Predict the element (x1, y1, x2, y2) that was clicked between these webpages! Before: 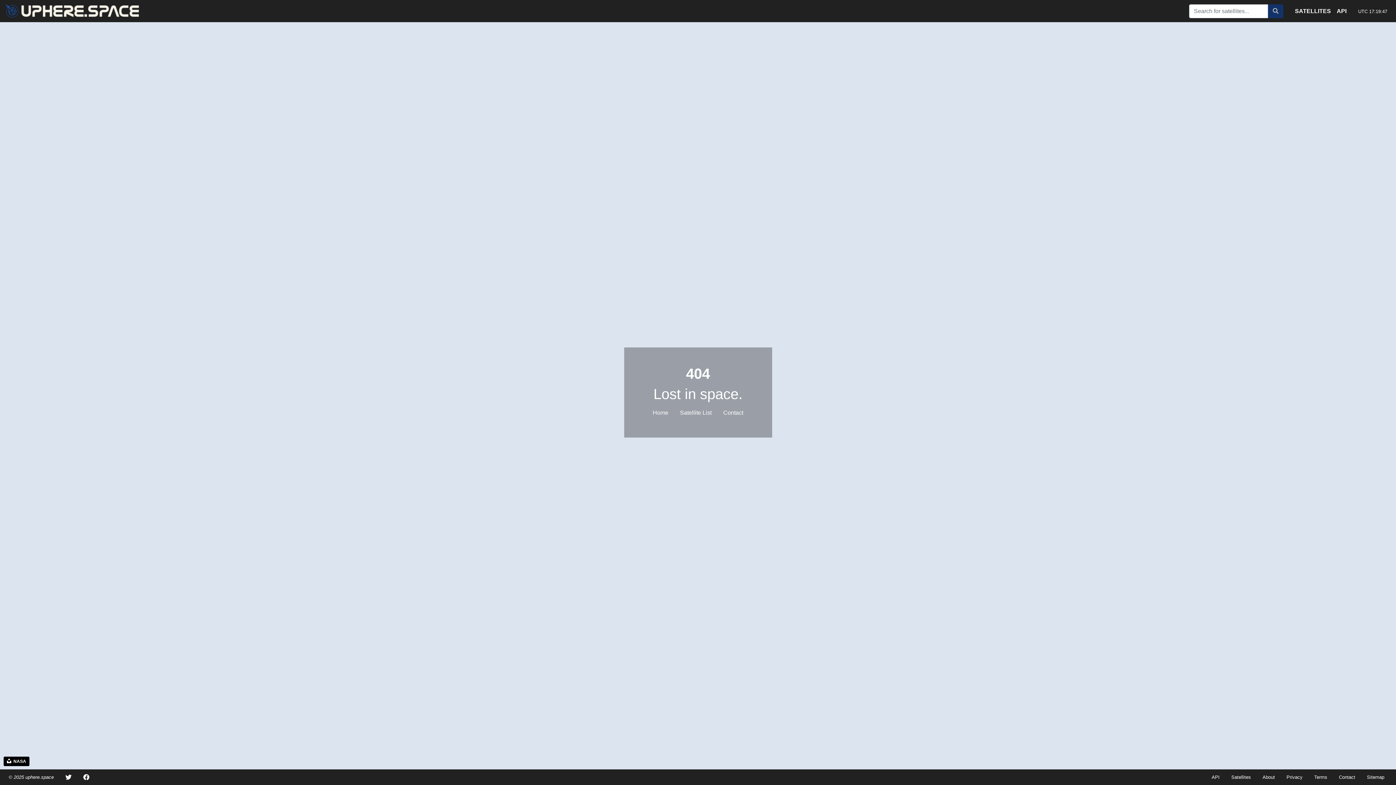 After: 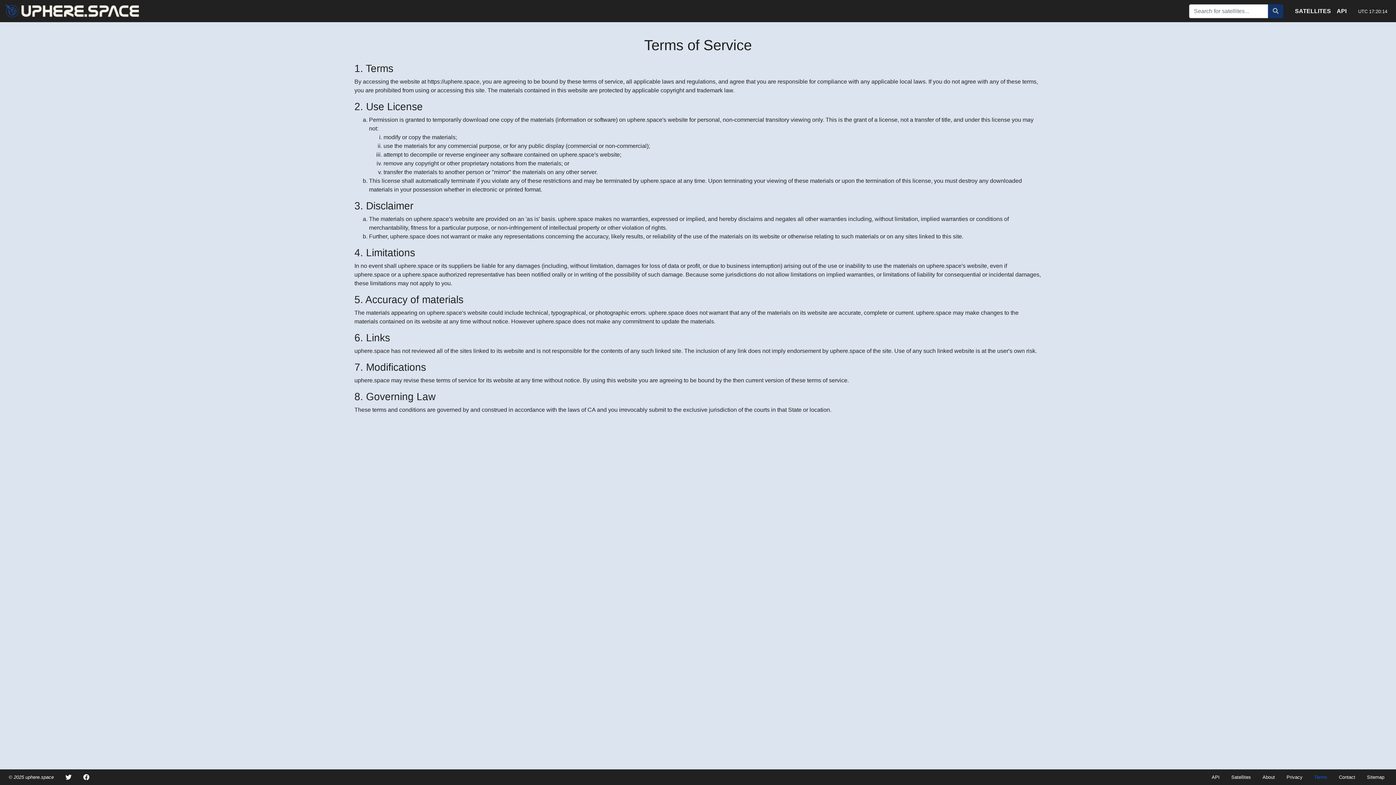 Action: bbox: (1308, 771, 1333, 784) label: Terms